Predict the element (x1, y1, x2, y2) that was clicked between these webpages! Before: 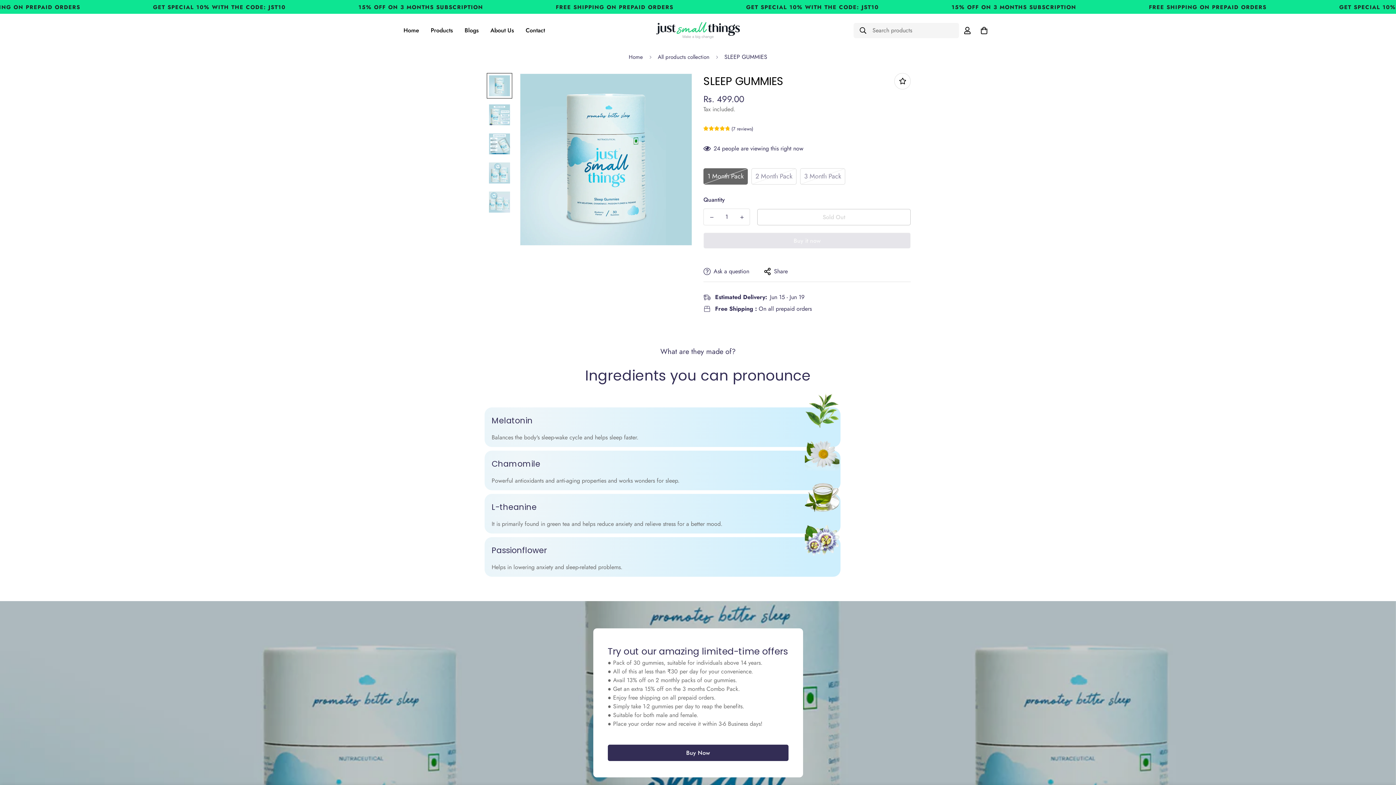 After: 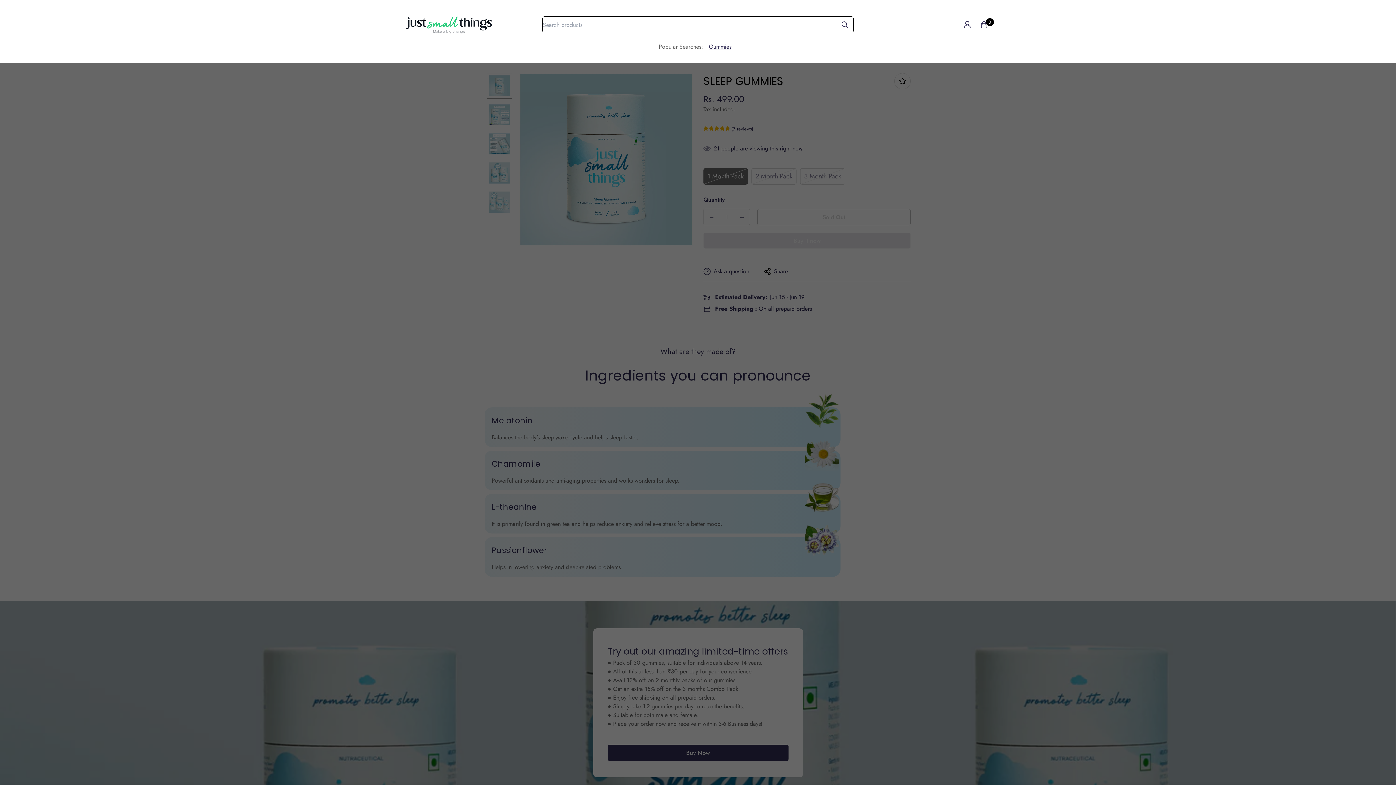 Action: bbox: (853, 22, 868, 38)